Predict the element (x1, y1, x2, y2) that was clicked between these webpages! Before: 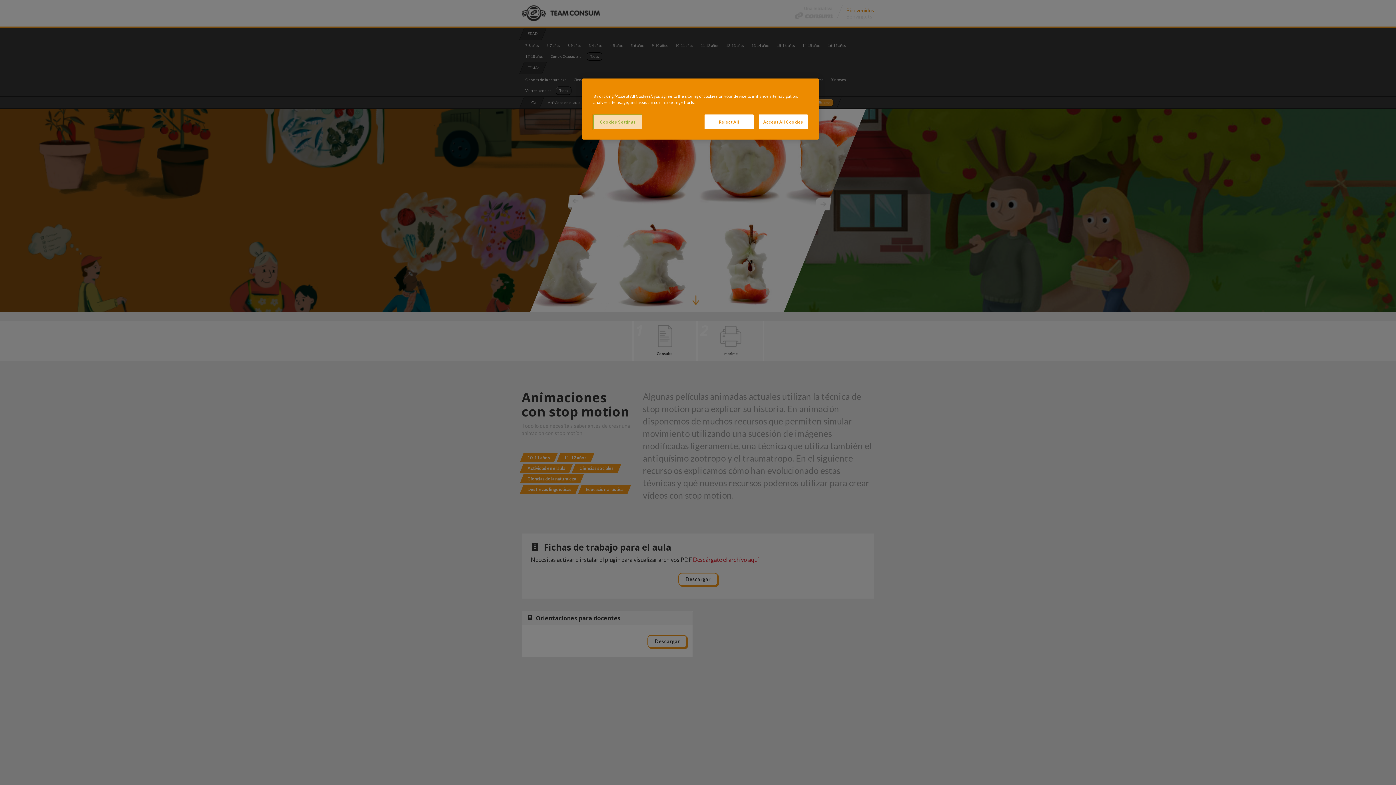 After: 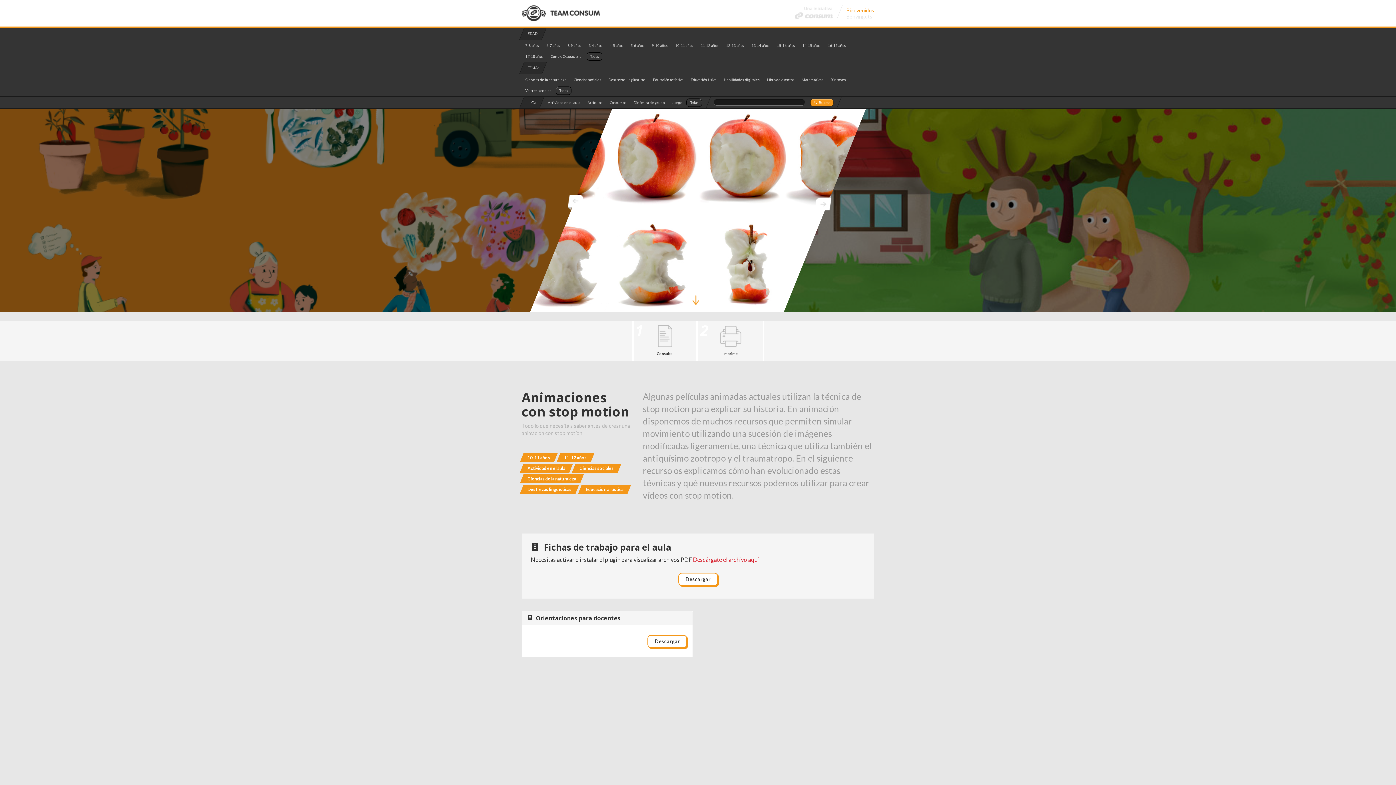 Action: label: Reject All bbox: (704, 114, 753, 129)